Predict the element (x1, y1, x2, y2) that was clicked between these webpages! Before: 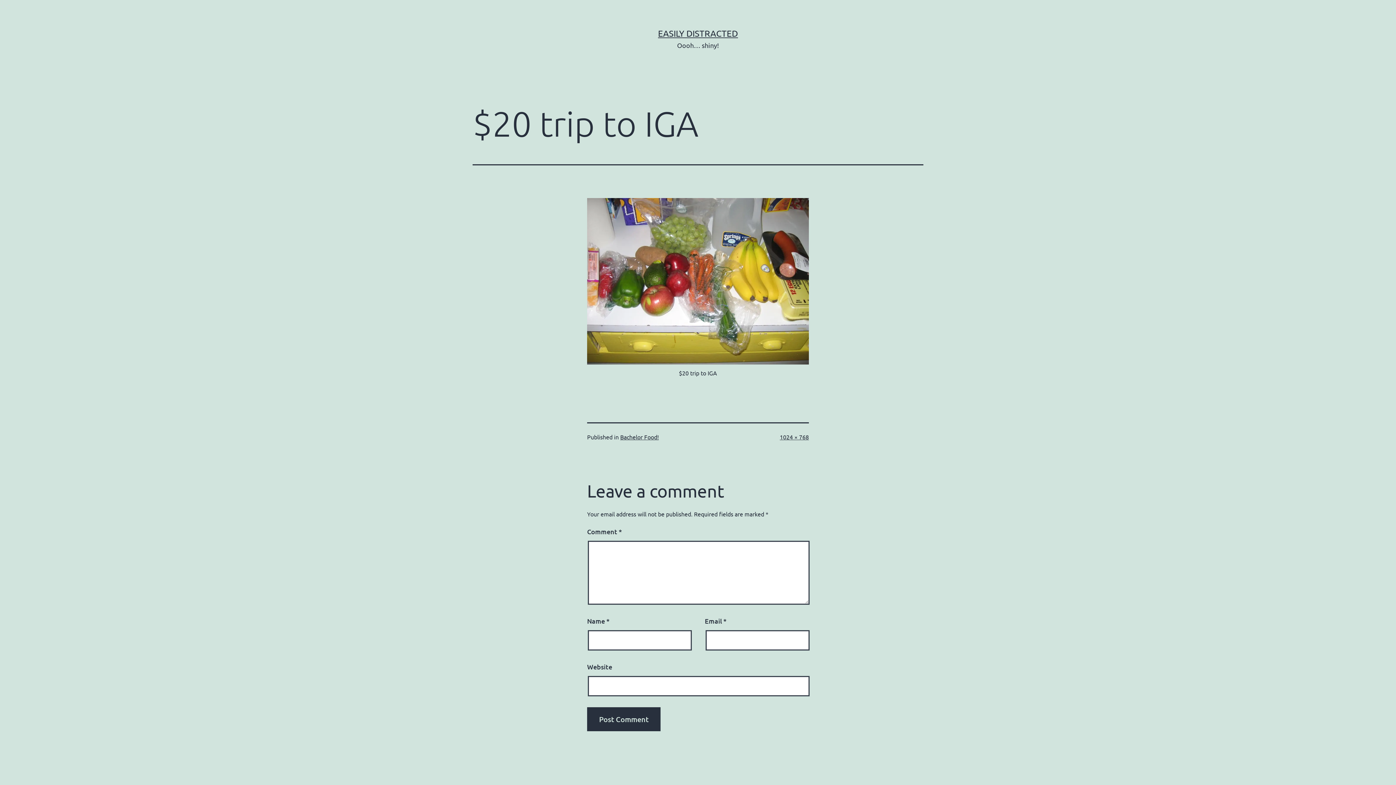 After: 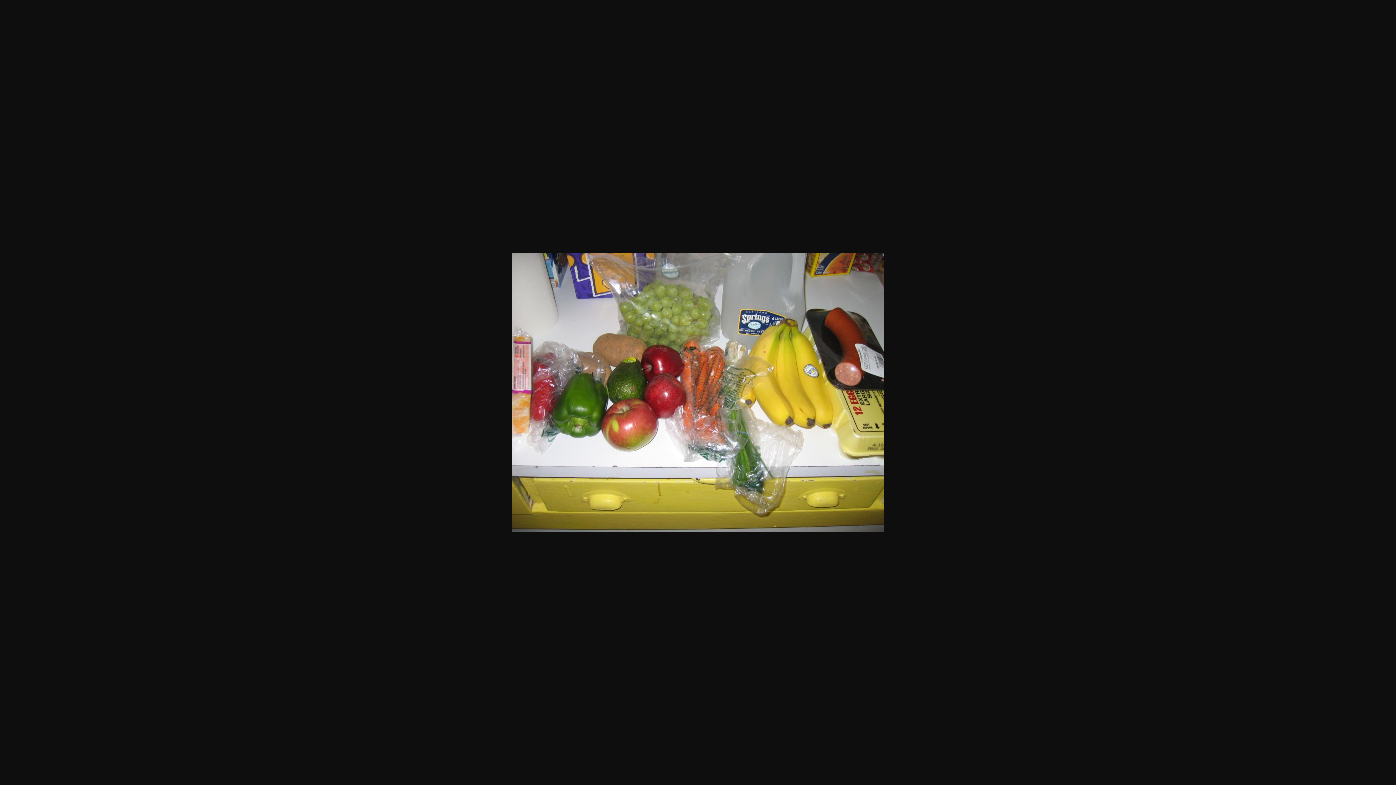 Action: bbox: (780, 433, 809, 440) label: 1024 × 768